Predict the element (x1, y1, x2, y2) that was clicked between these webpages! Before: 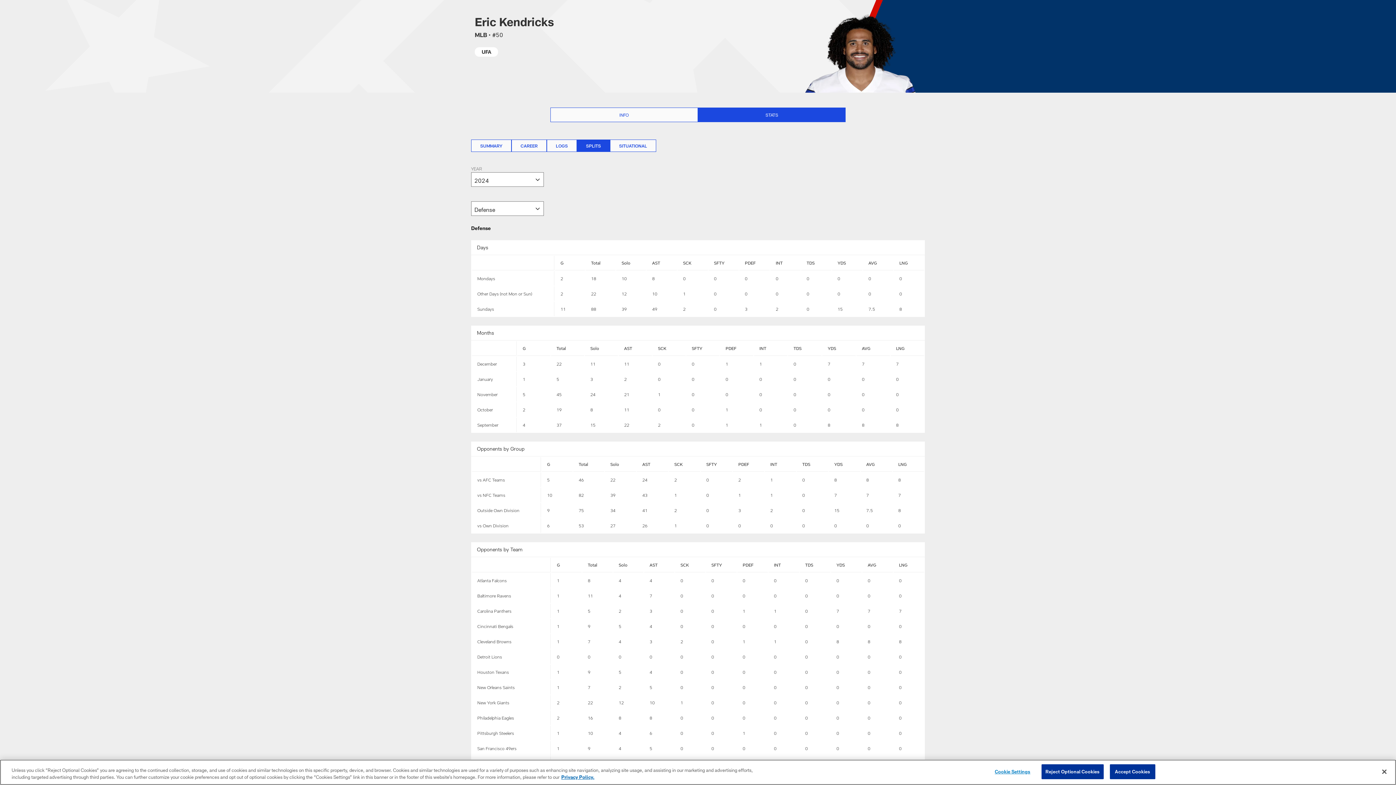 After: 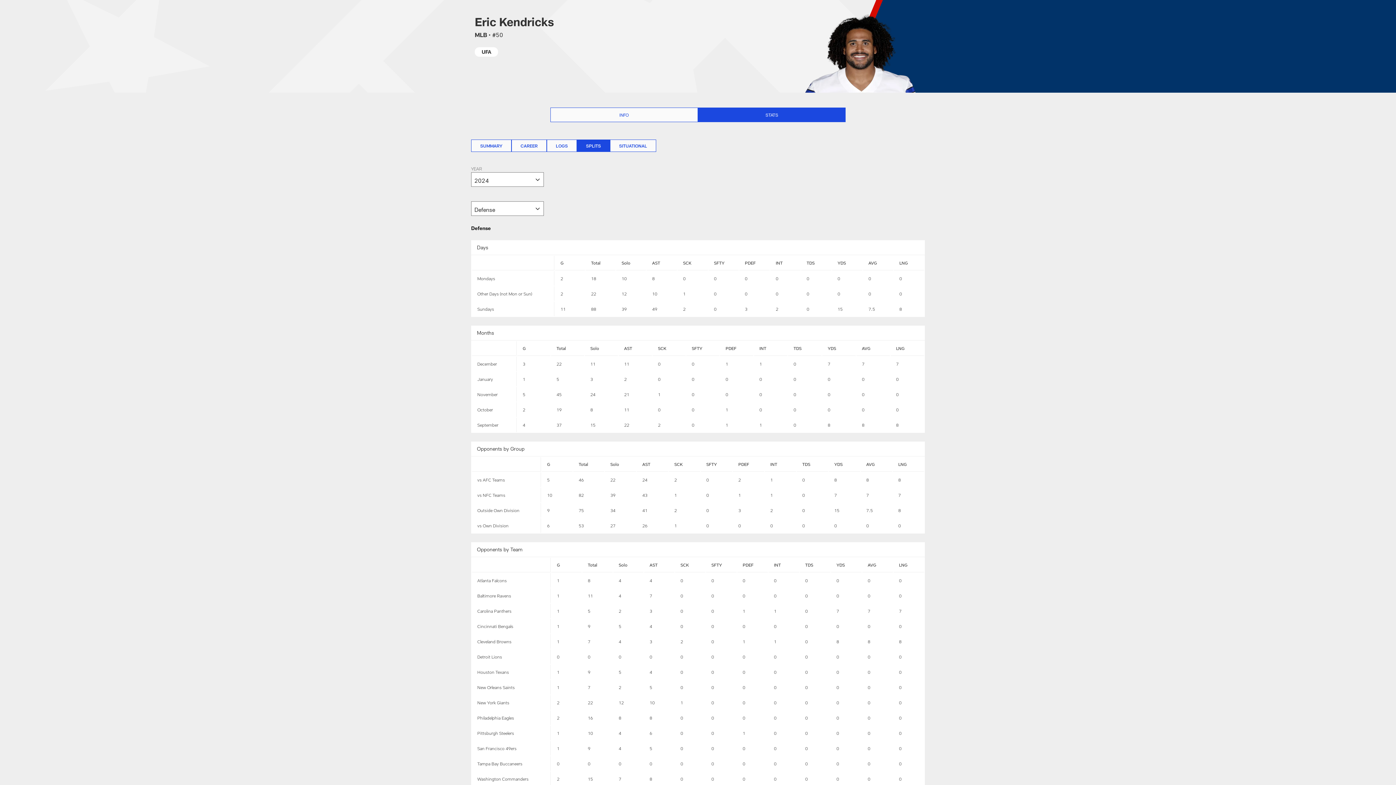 Action: bbox: (1110, 764, 1155, 779) label: Accept Cookies